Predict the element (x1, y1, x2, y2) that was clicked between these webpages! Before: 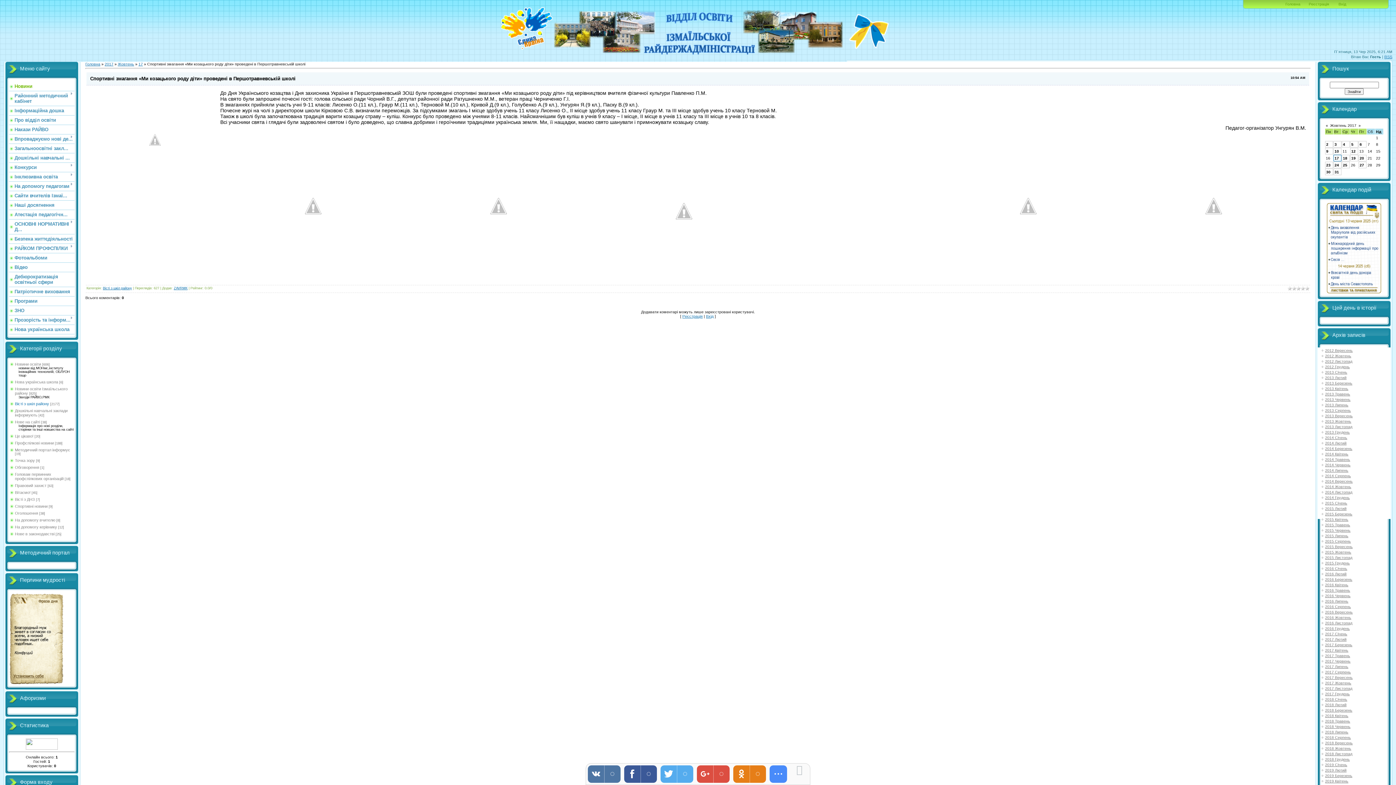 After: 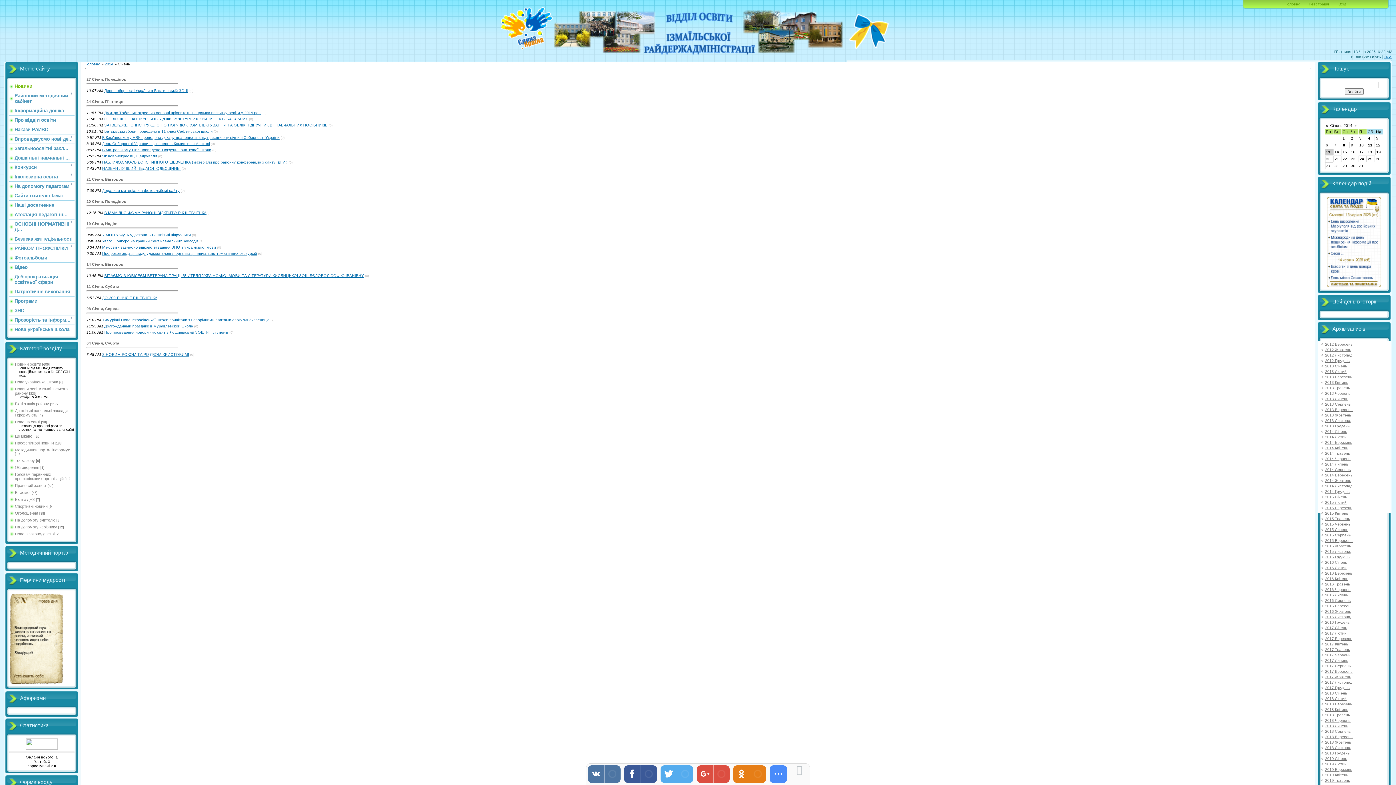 Action: label: 2014 Січень bbox: (1325, 435, 1347, 440)